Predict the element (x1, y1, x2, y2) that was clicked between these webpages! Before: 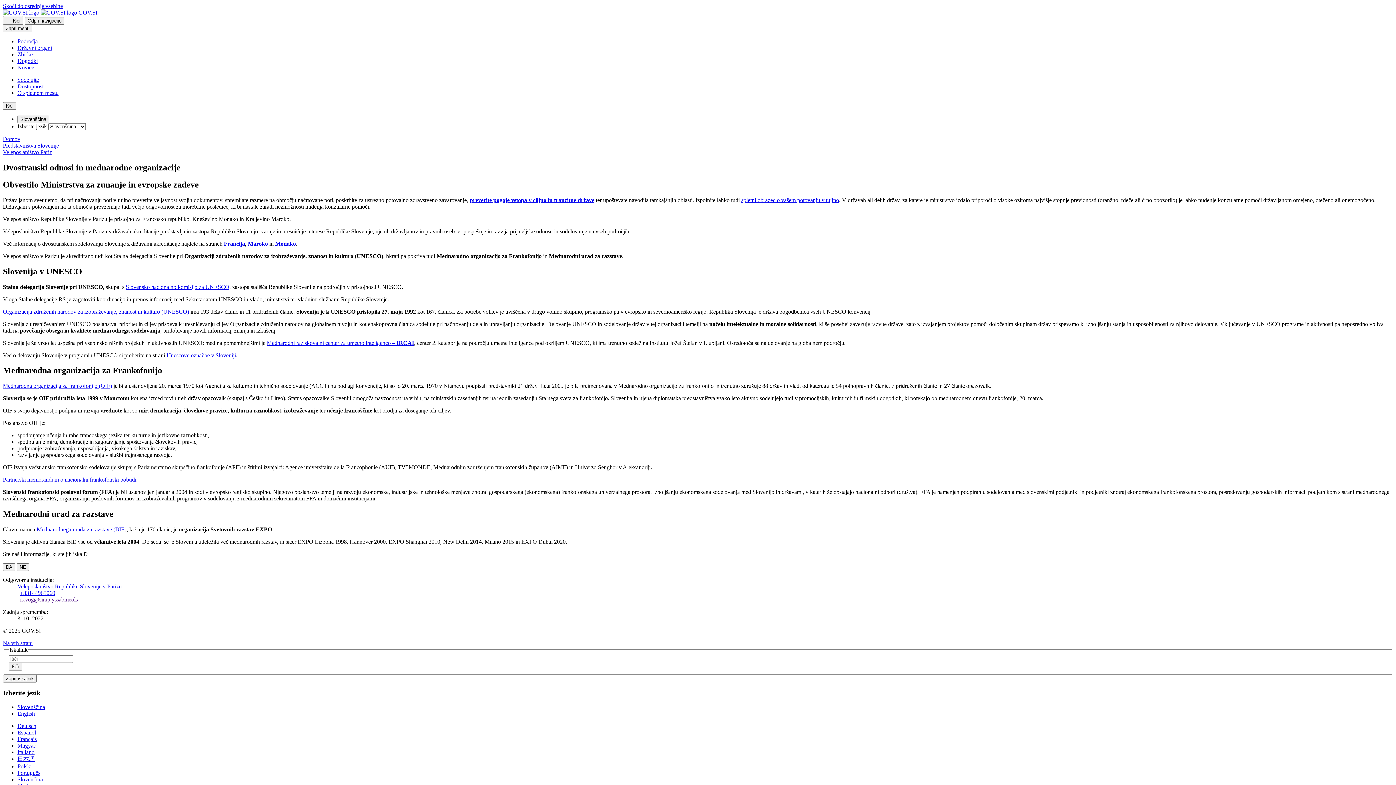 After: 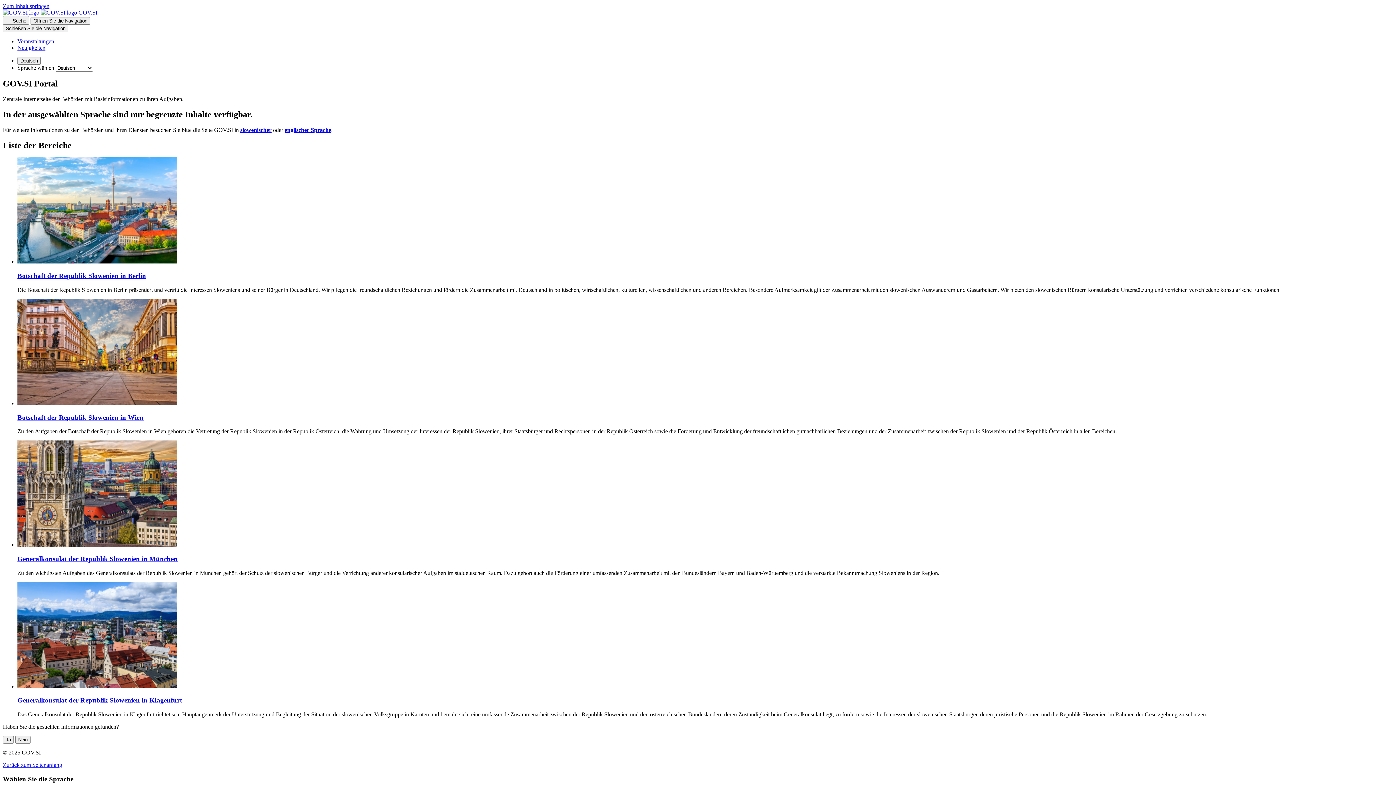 Action: label: Deutsch bbox: (17, 723, 36, 729)